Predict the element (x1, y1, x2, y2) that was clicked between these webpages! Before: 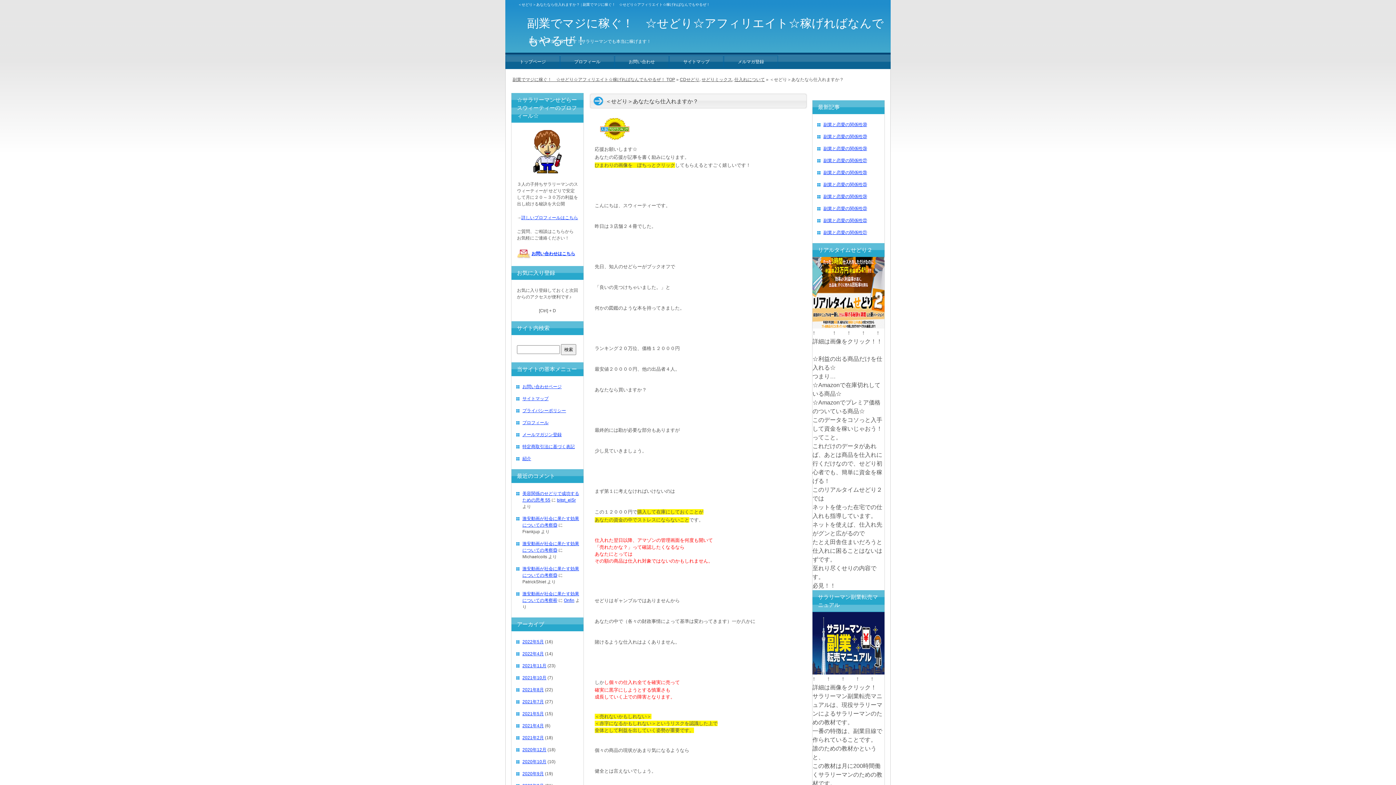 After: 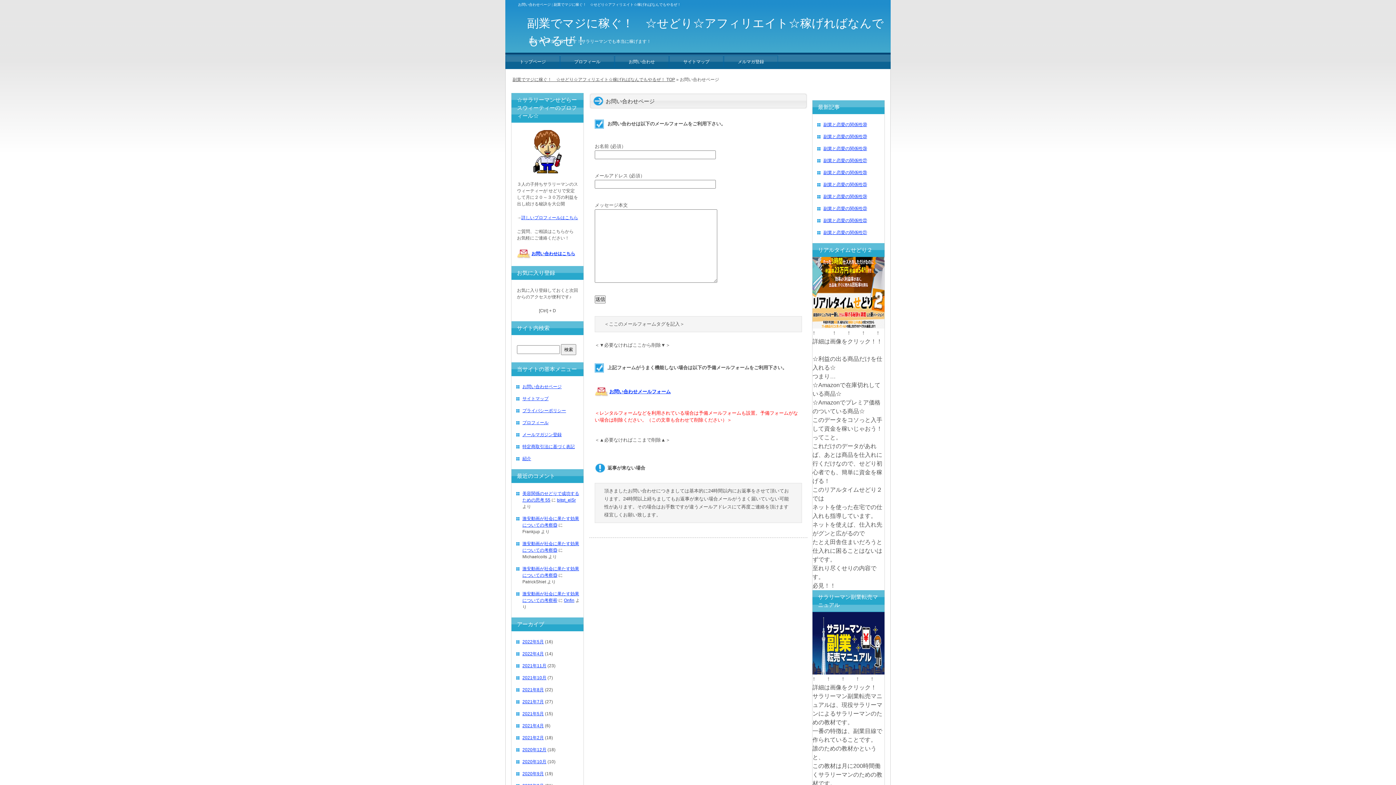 Action: bbox: (614, 55, 669, 68) label: お問い合わせ